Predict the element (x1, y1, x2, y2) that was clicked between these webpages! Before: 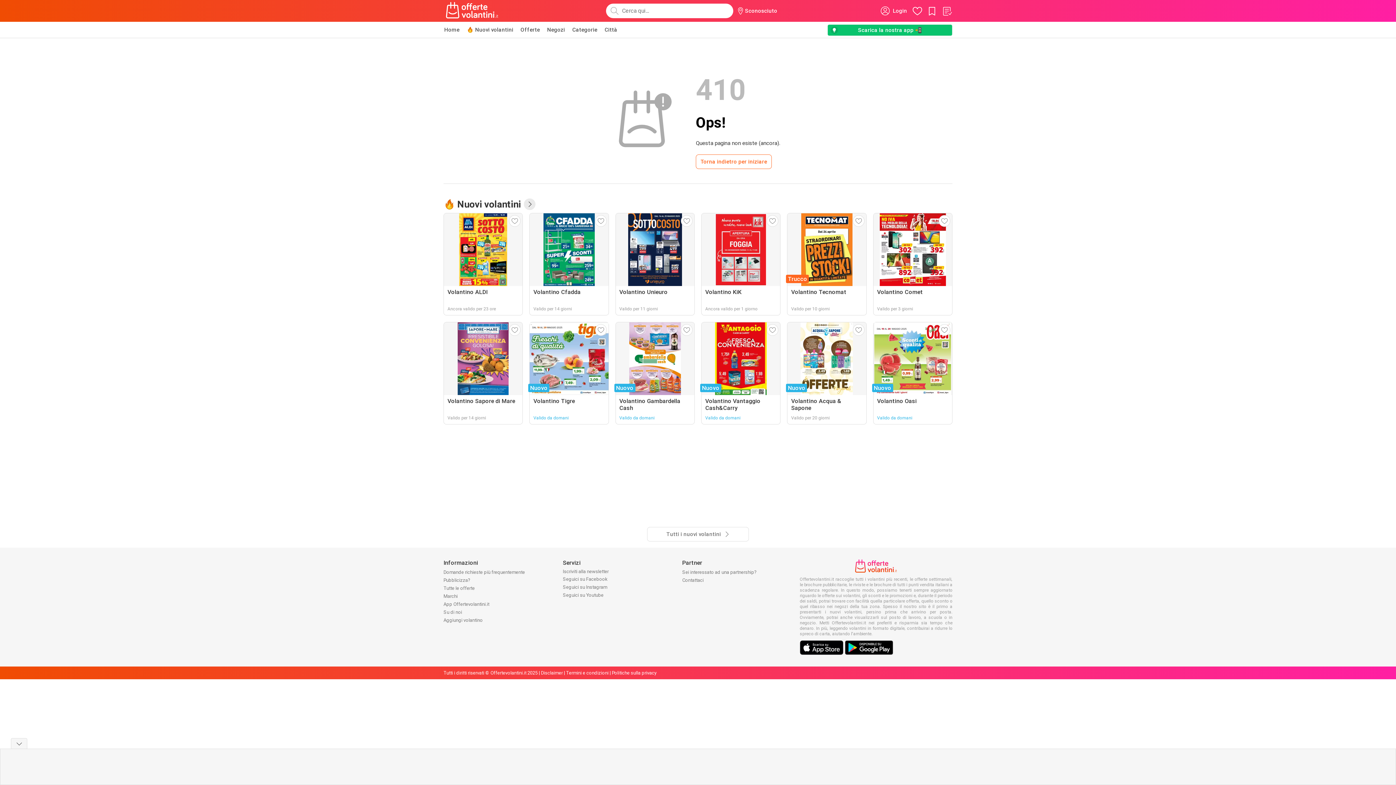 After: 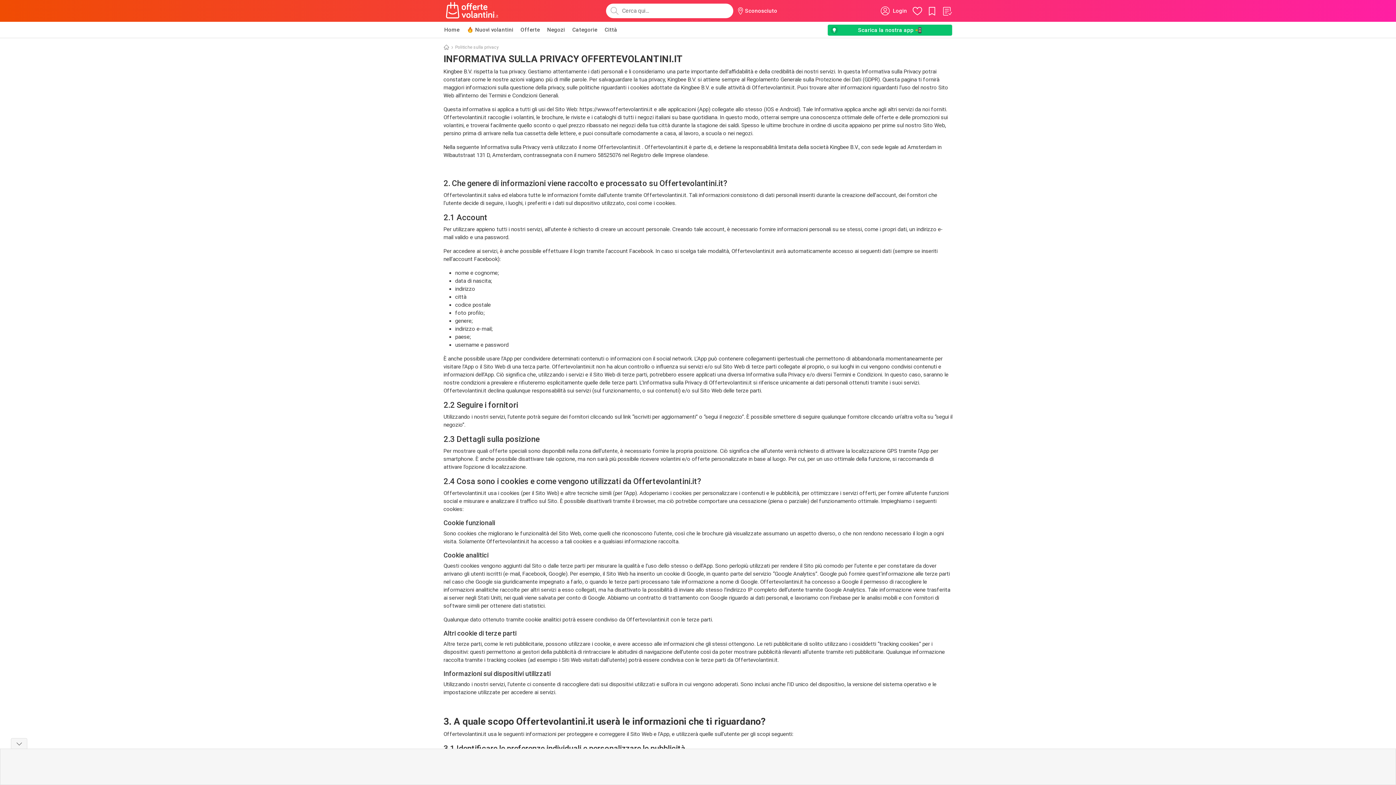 Action: label: Politiche sulla privacy bbox: (612, 670, 656, 676)